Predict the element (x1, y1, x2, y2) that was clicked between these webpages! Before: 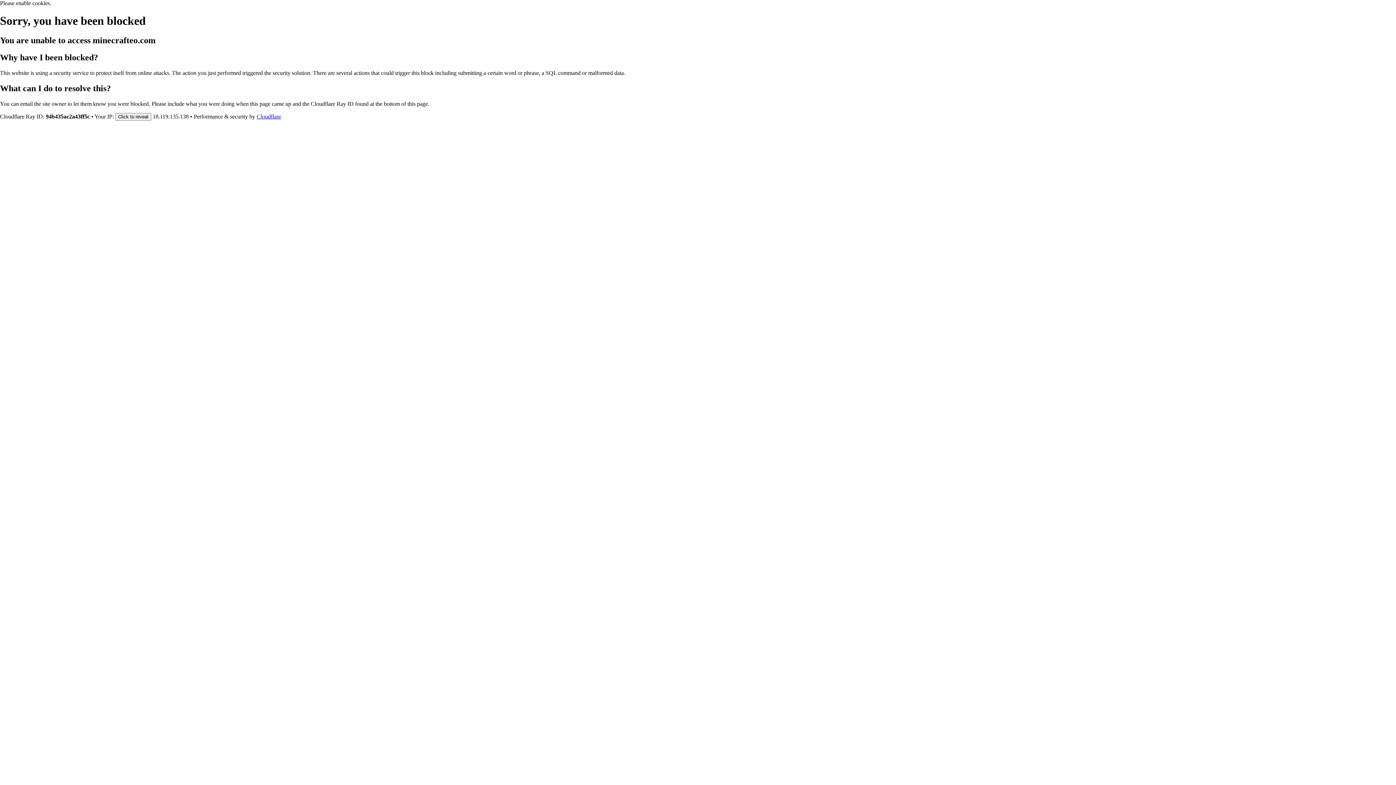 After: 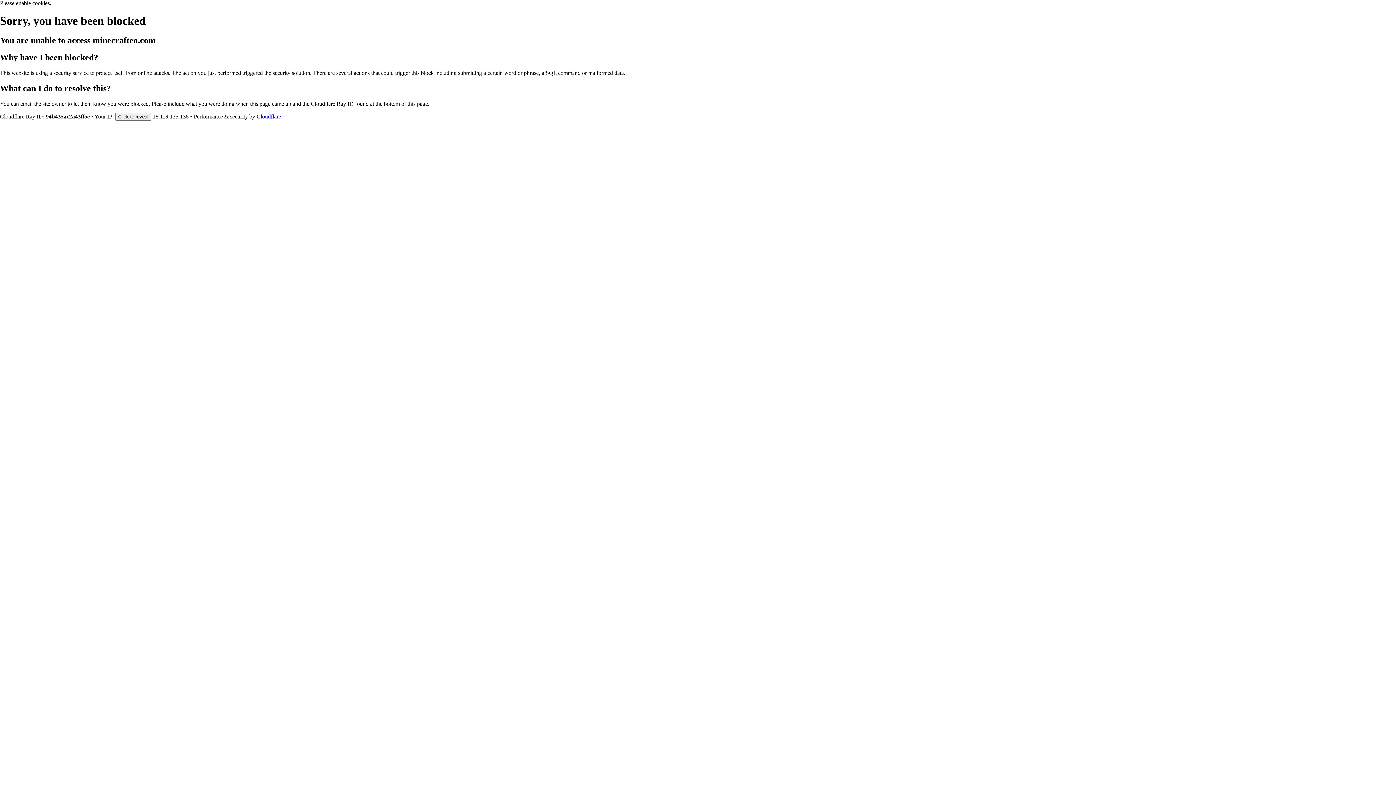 Action: bbox: (256, 113, 281, 119) label: Cloudflare